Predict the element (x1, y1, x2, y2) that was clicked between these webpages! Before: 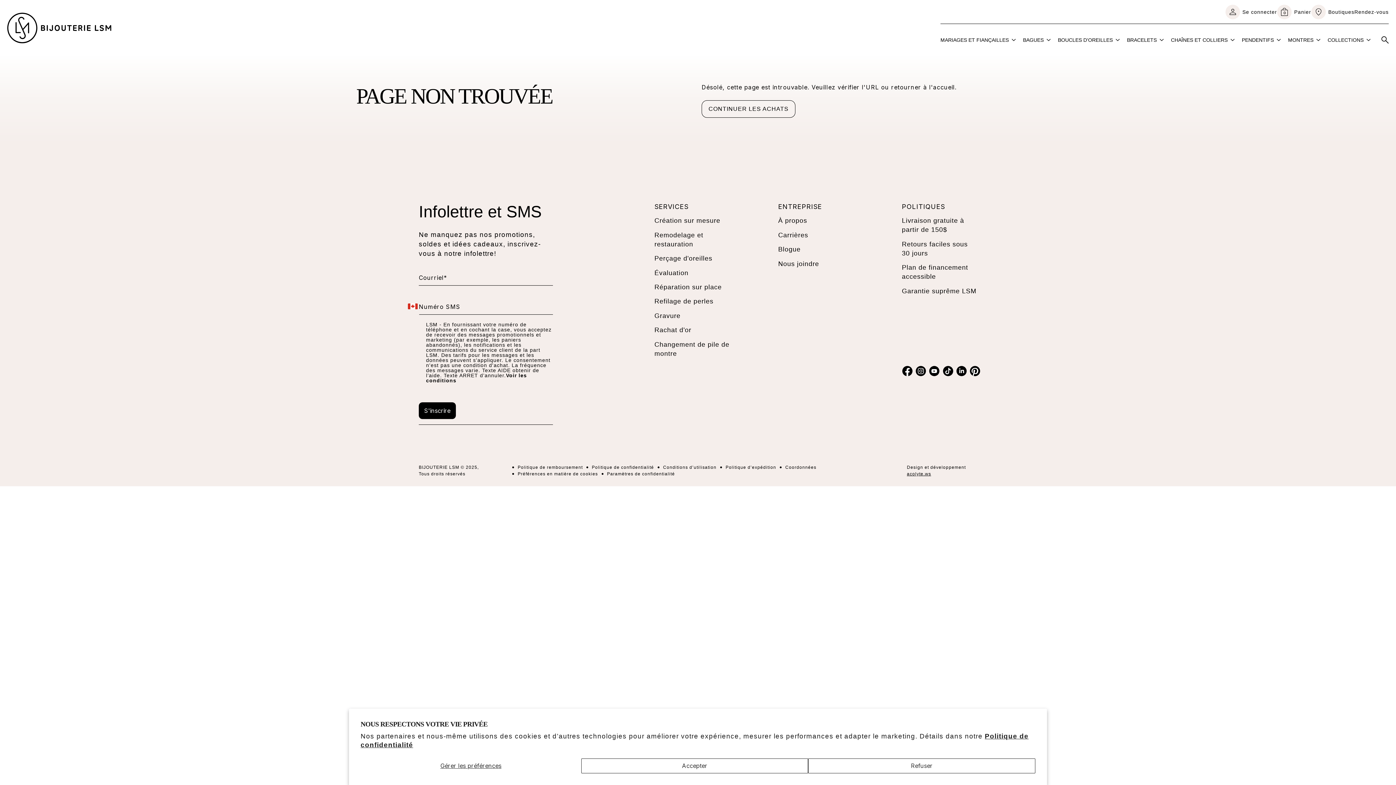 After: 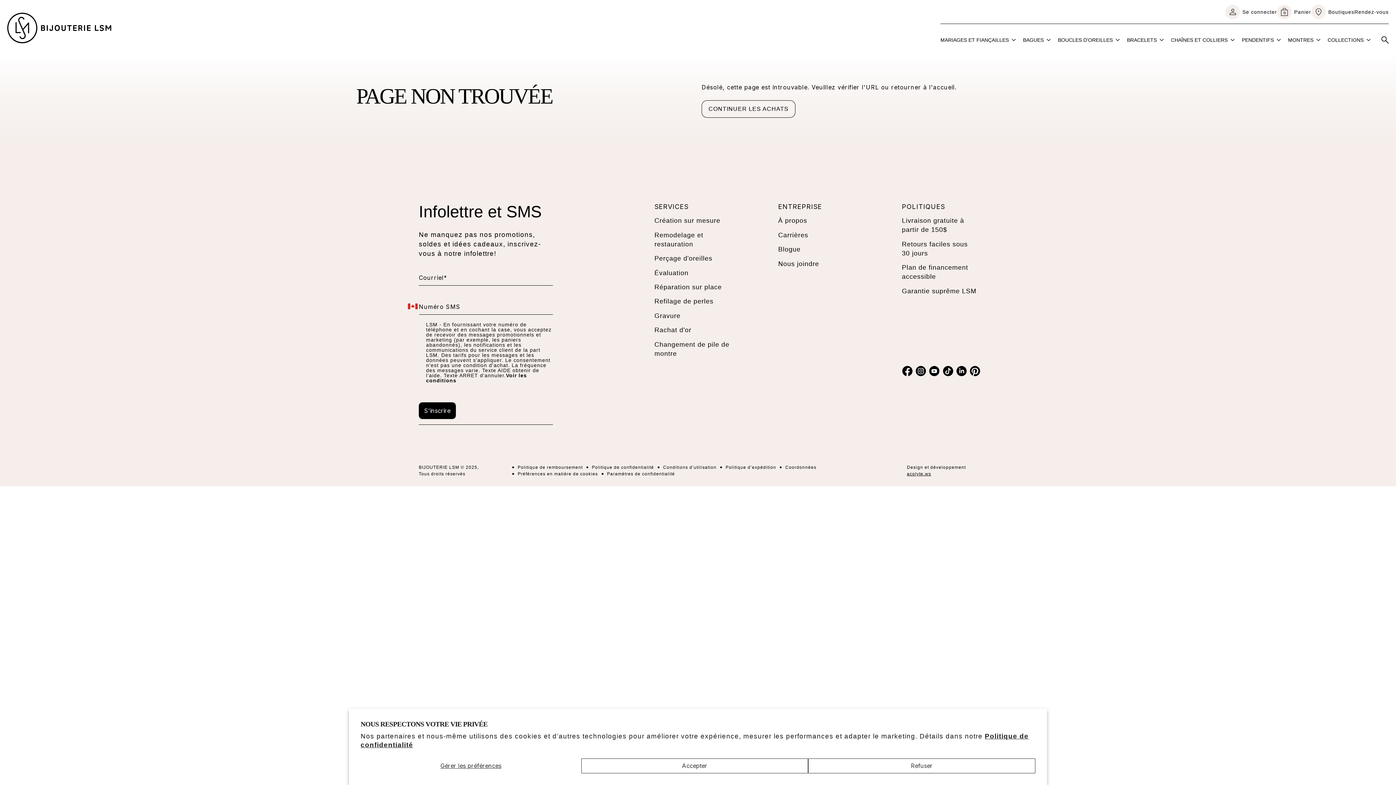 Action: label: FACEBOOK bbox: (902, 365, 913, 376)